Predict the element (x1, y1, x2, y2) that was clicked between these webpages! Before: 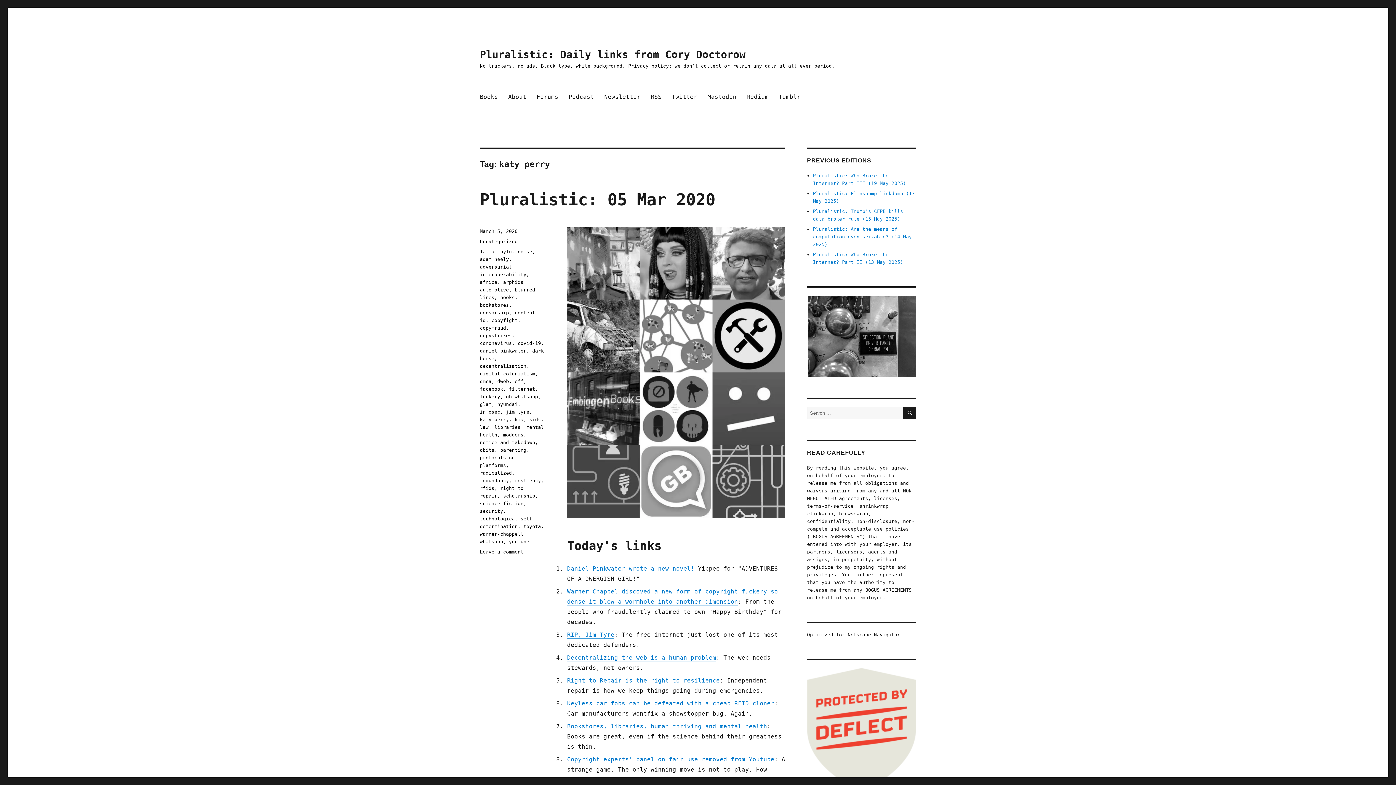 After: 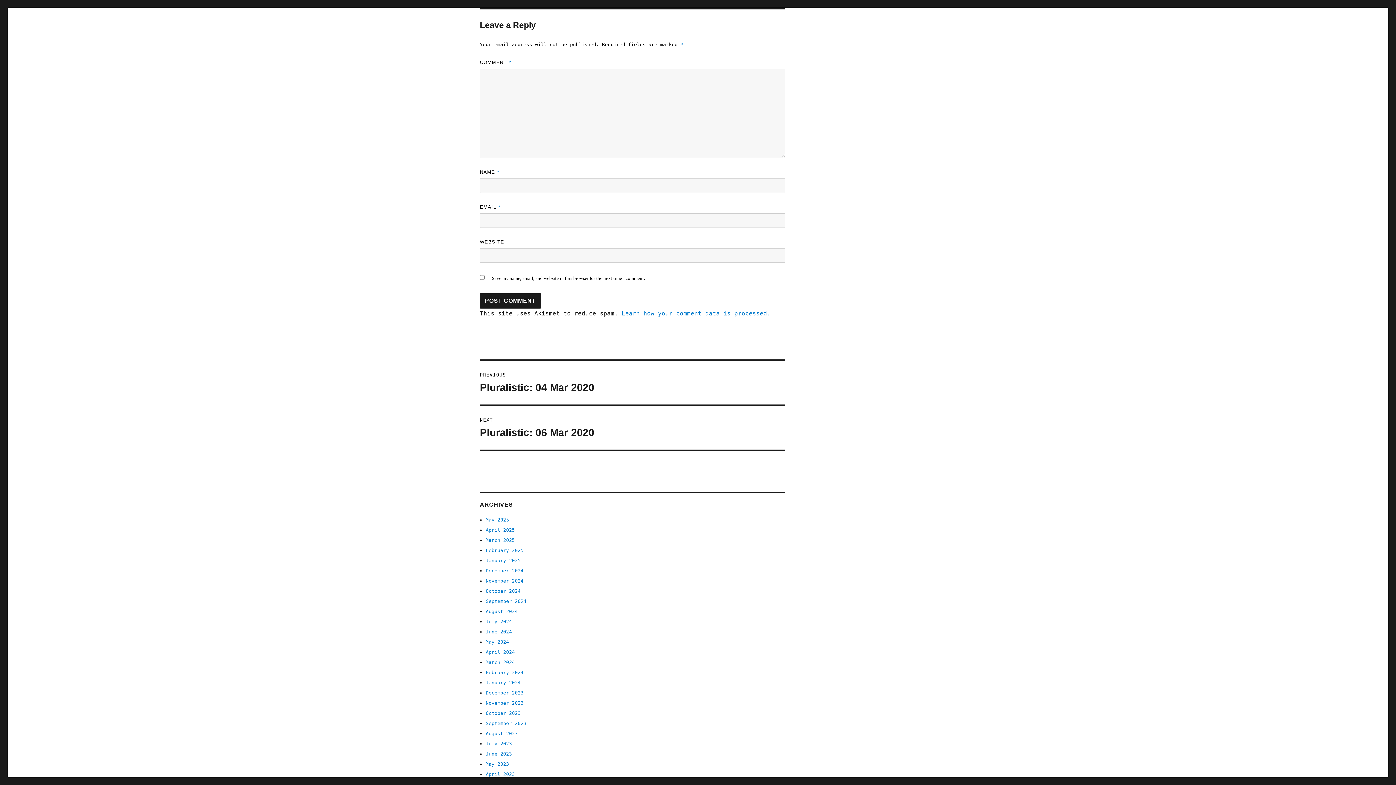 Action: label: Leave a comment
on Pluralistic: 05 Mar 2020 bbox: (480, 549, 523, 555)